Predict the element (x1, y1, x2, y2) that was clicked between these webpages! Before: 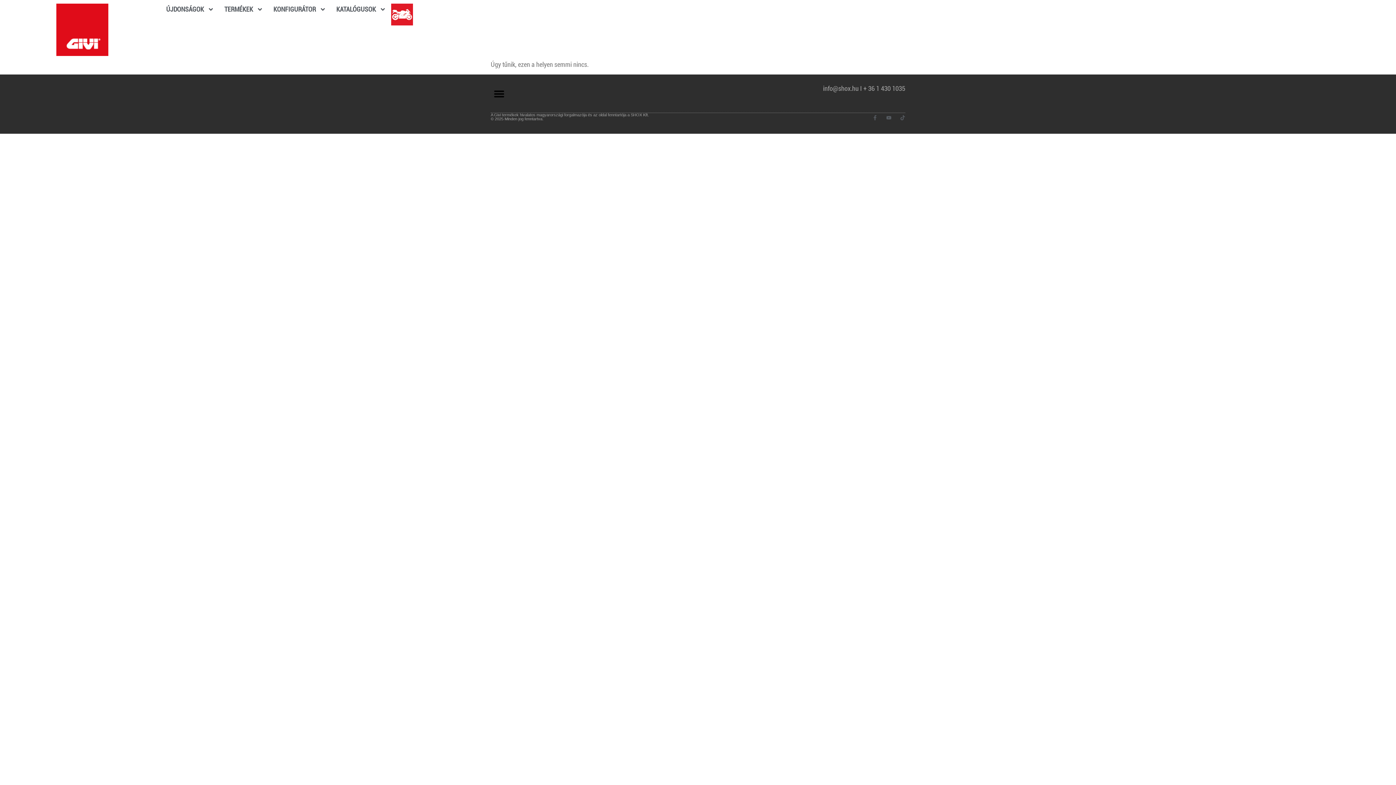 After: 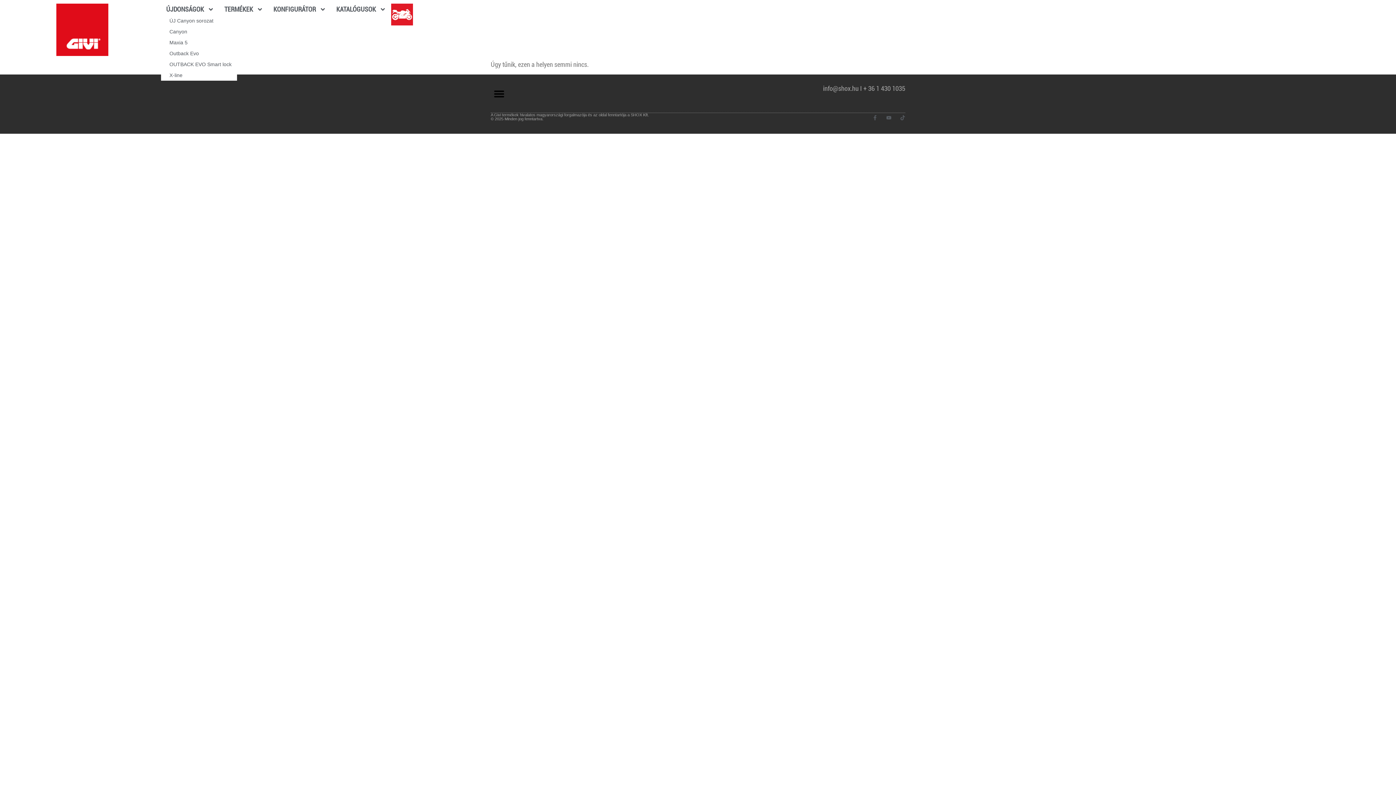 Action: label: ÚJDONSÁGOK bbox: (161, 3, 219, 15)